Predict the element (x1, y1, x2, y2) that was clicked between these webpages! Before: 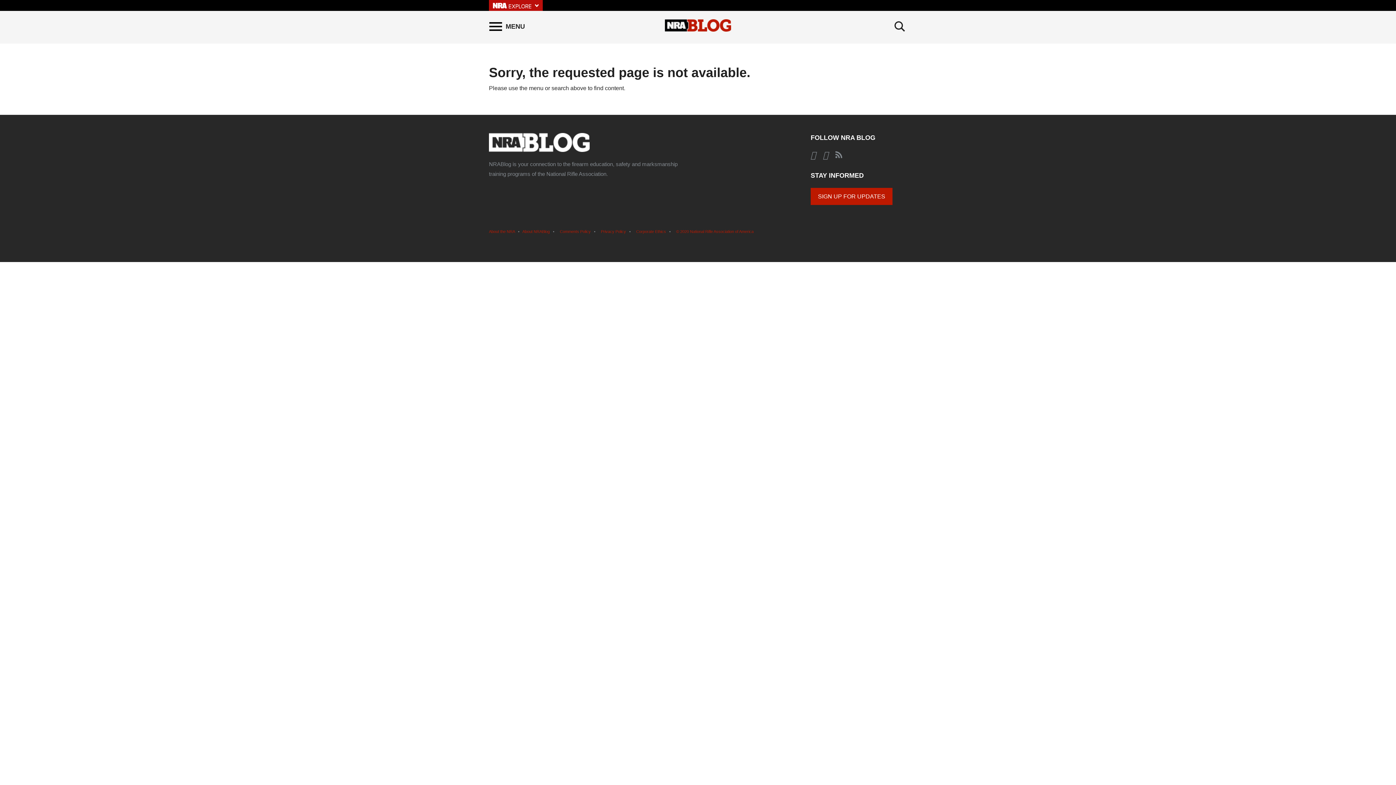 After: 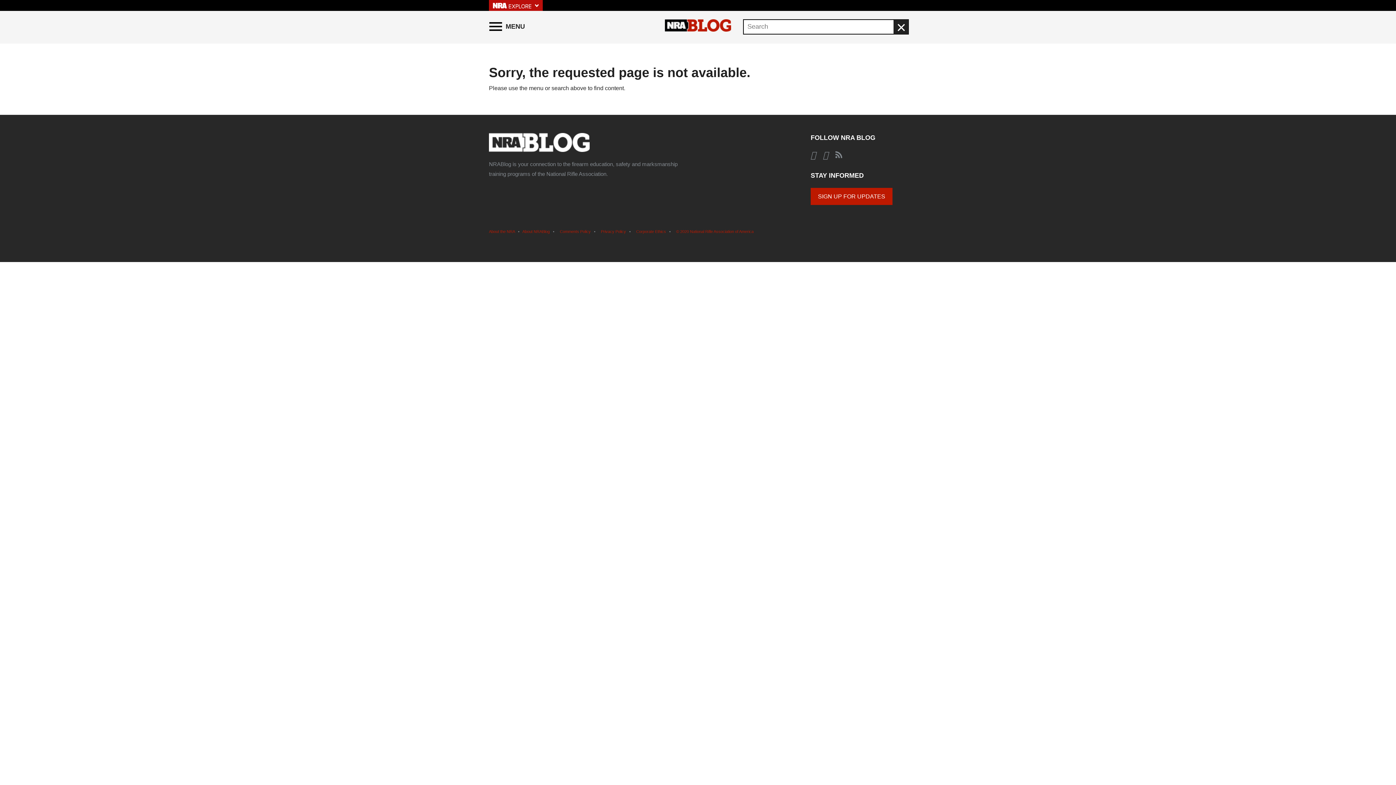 Action: bbox: (892, 19, 907, 33) label: Search